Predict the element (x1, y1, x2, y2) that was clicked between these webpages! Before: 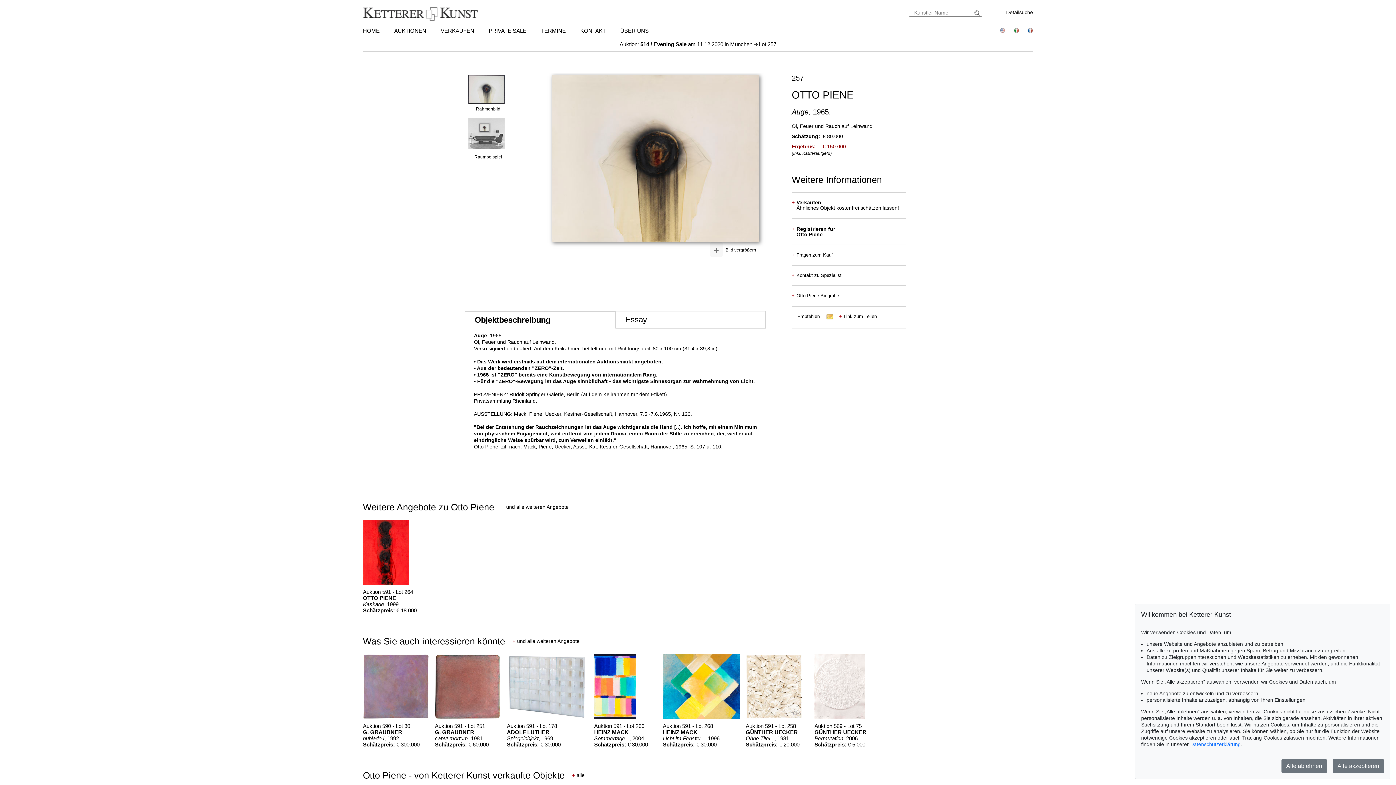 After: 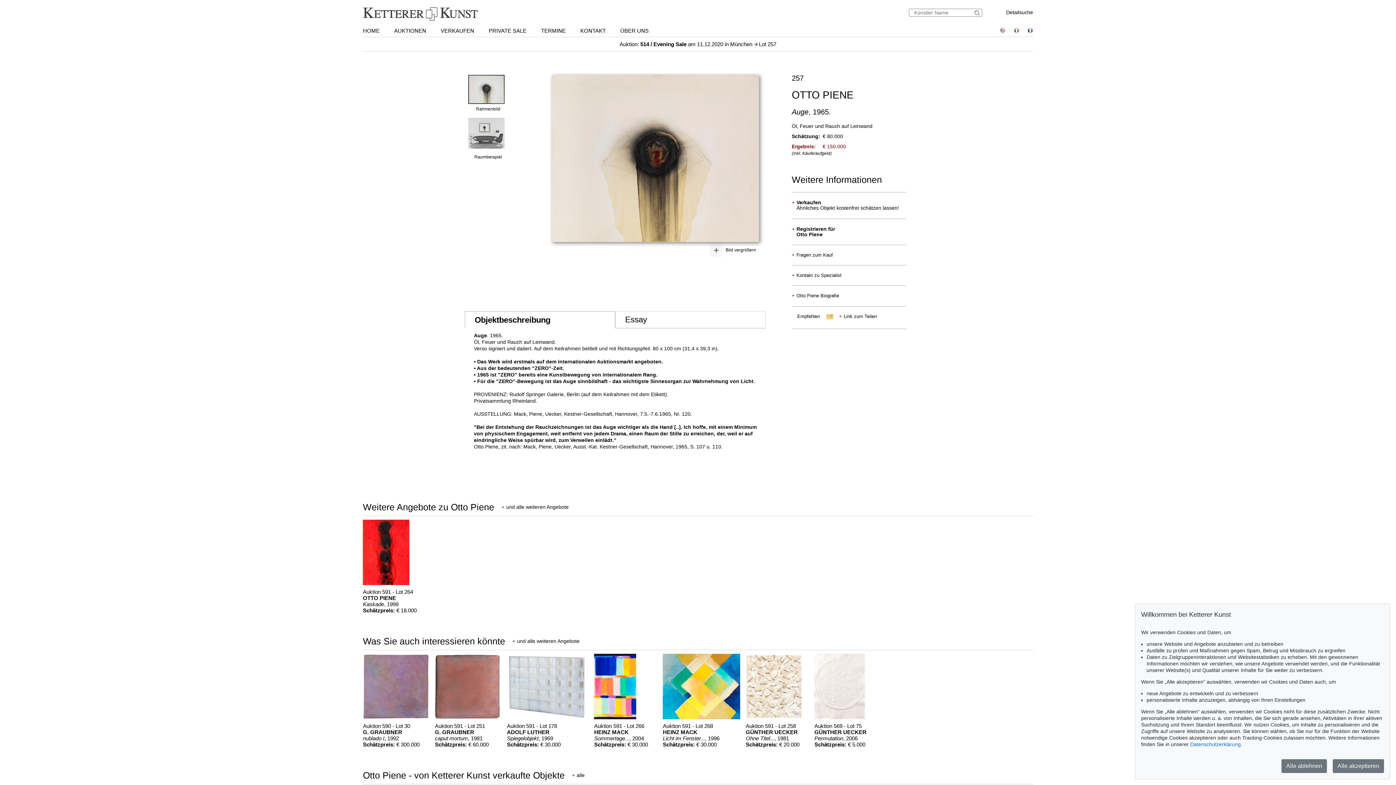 Action: bbox: (835, 313, 877, 319) label: +Link zum Teilen